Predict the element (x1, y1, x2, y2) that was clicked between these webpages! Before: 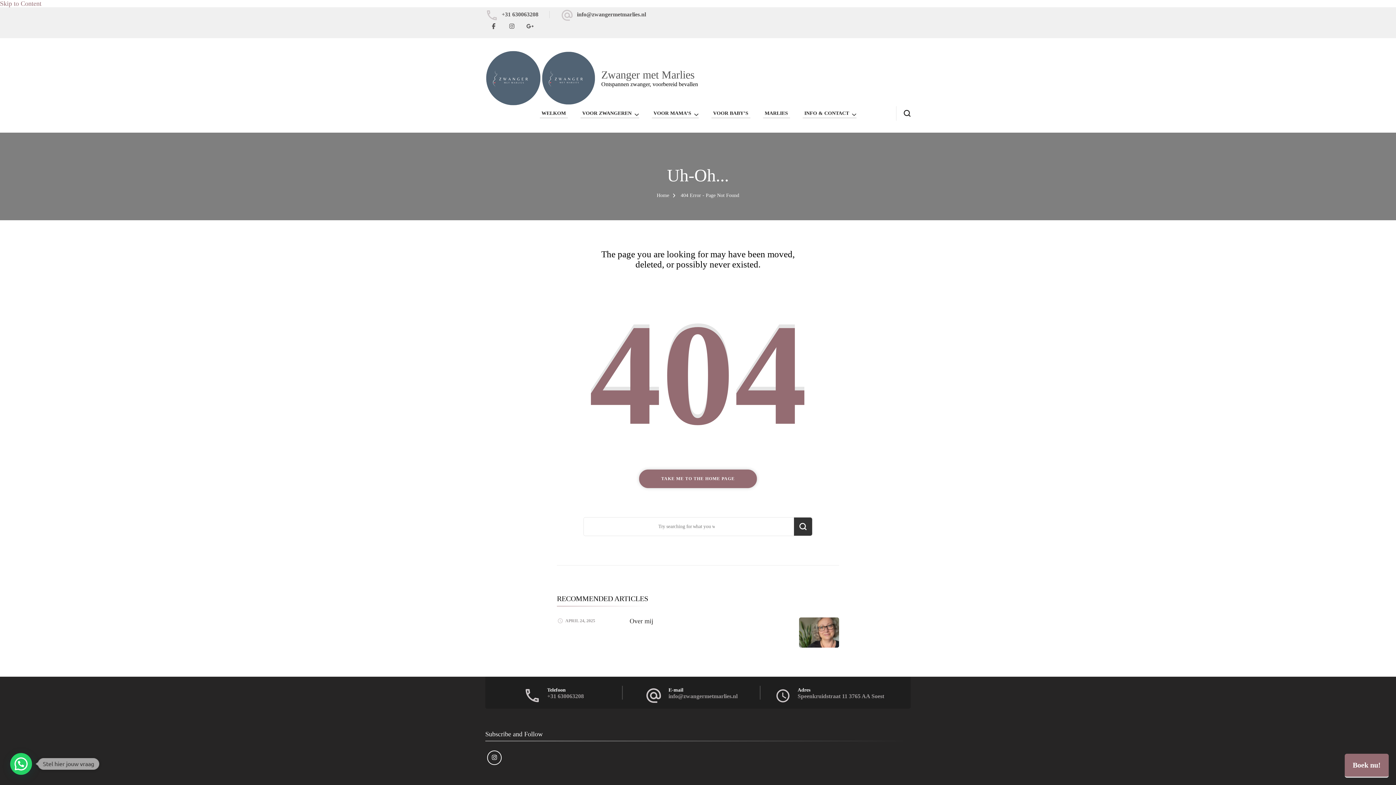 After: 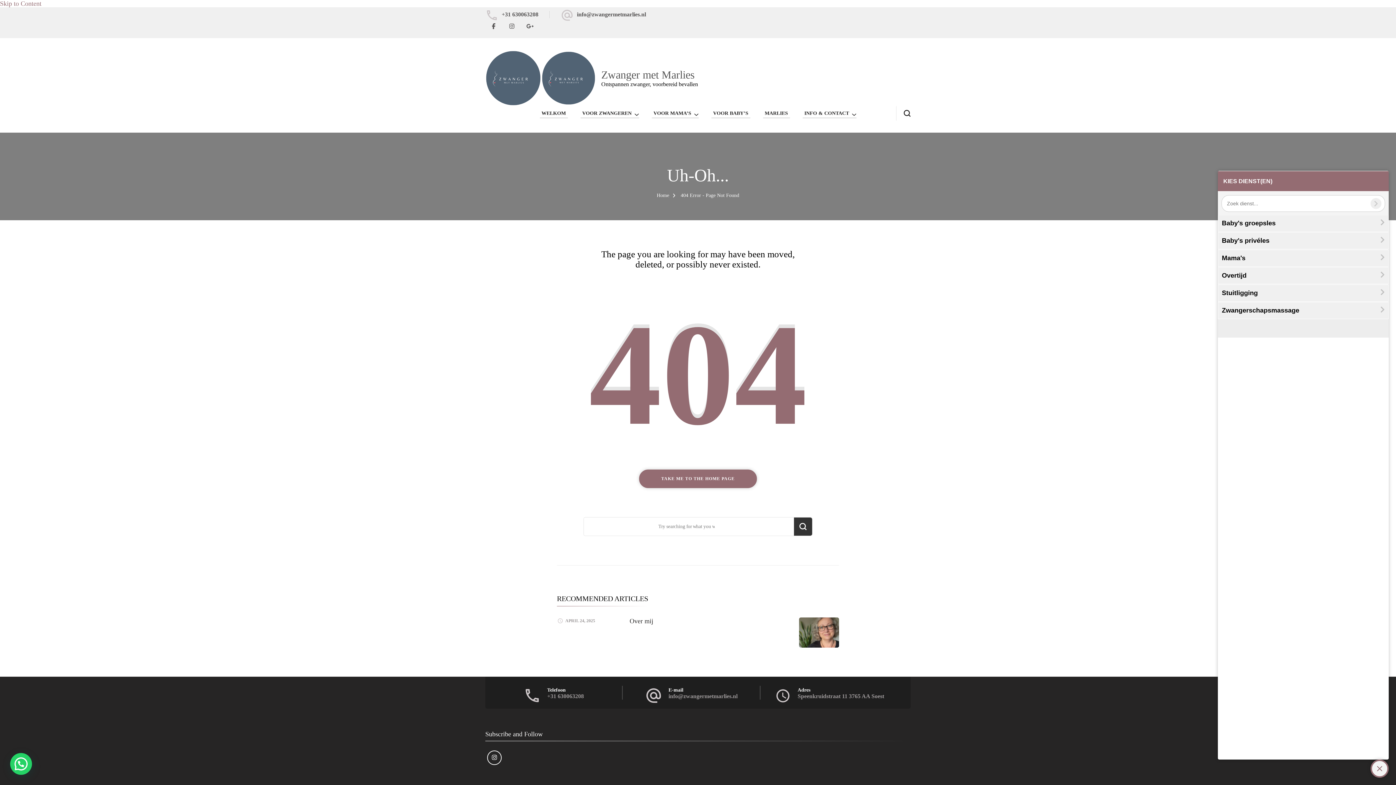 Action: bbox: (1345, 754, 1389, 778) label: Boek nu!